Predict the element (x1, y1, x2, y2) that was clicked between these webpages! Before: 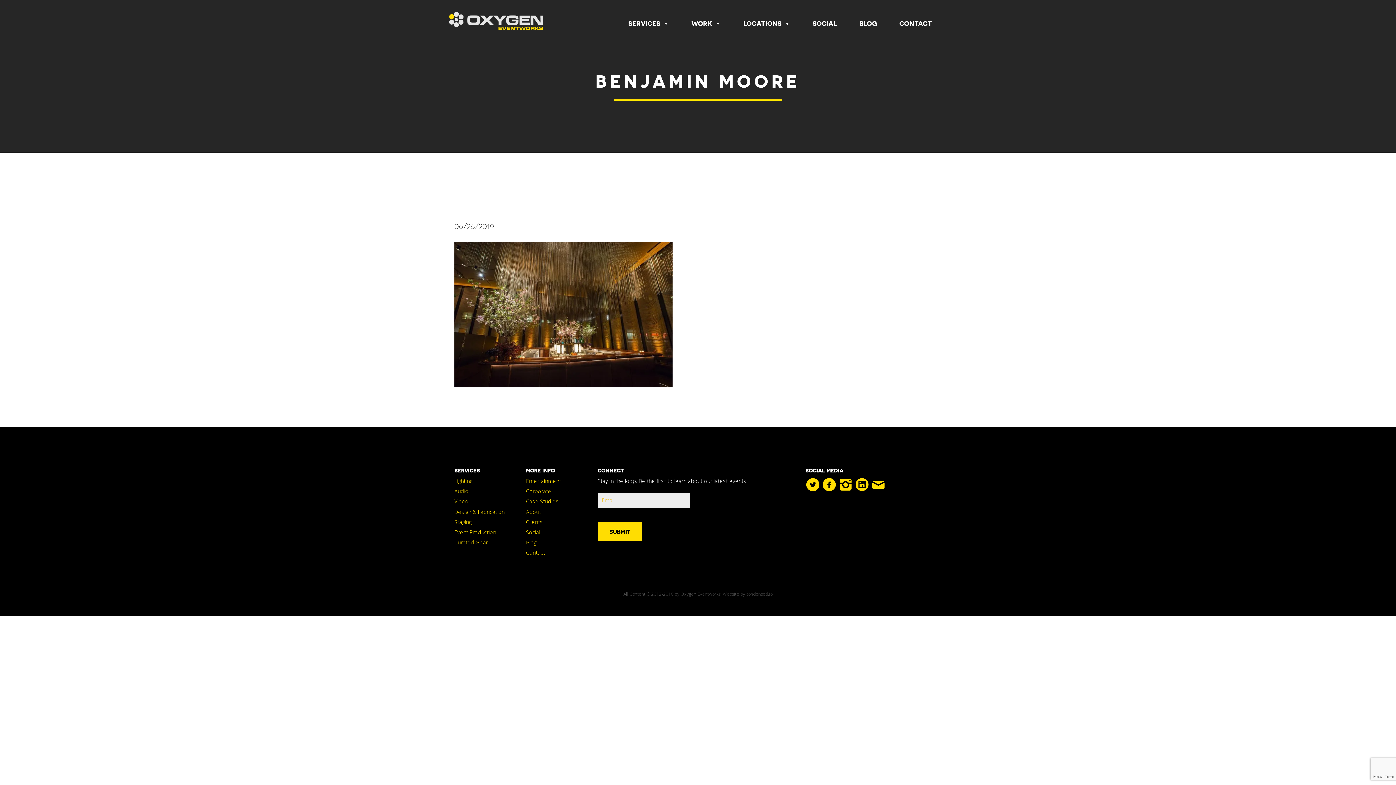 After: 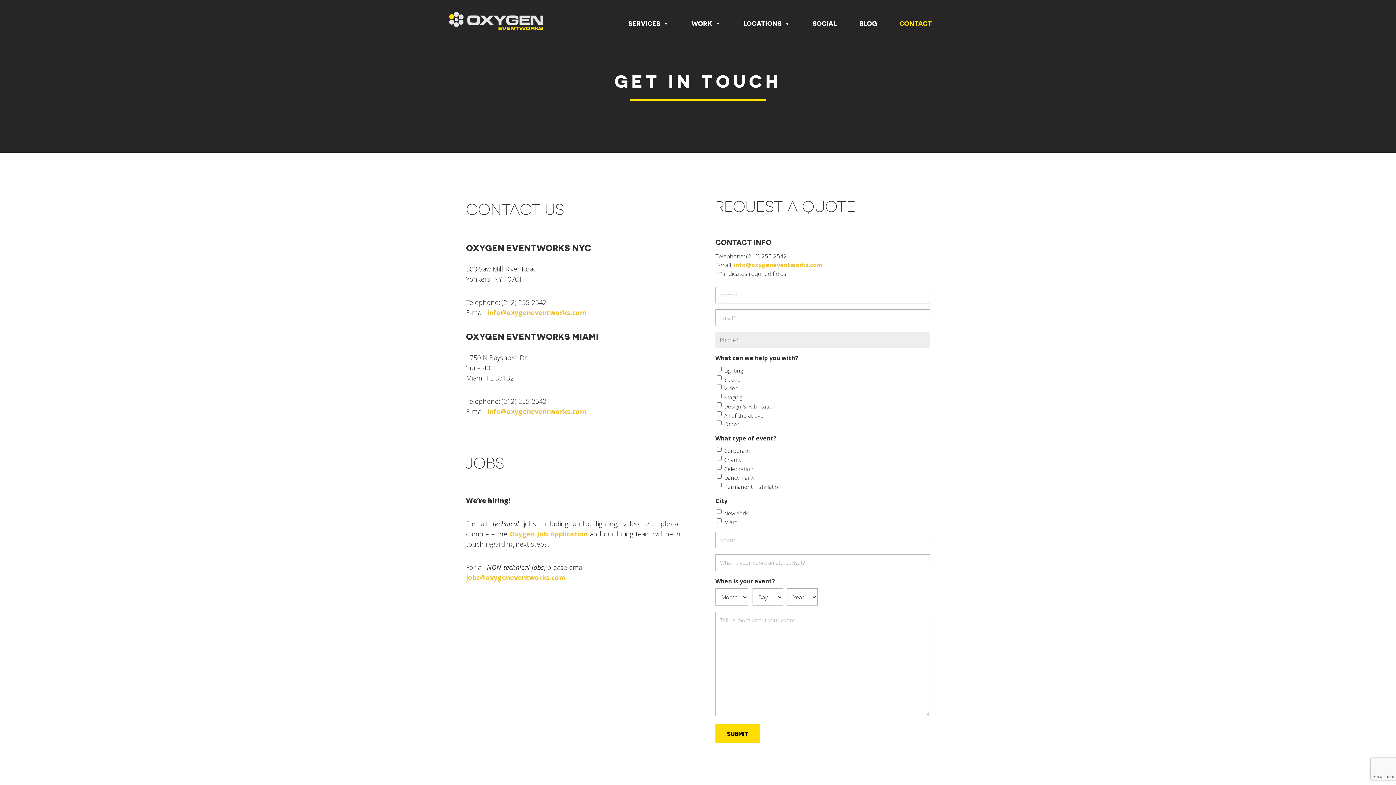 Action: bbox: (892, 14, 939, 32) label: CONTACT